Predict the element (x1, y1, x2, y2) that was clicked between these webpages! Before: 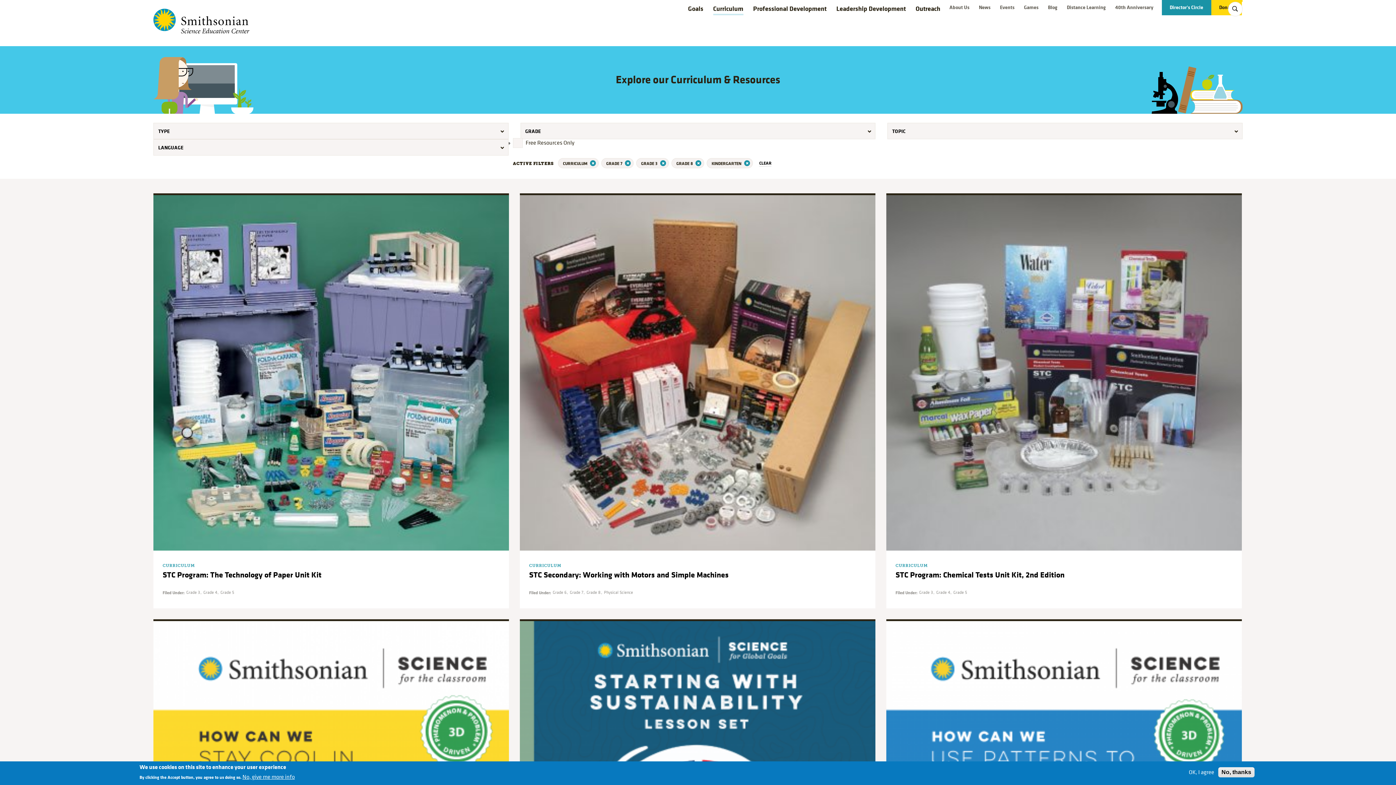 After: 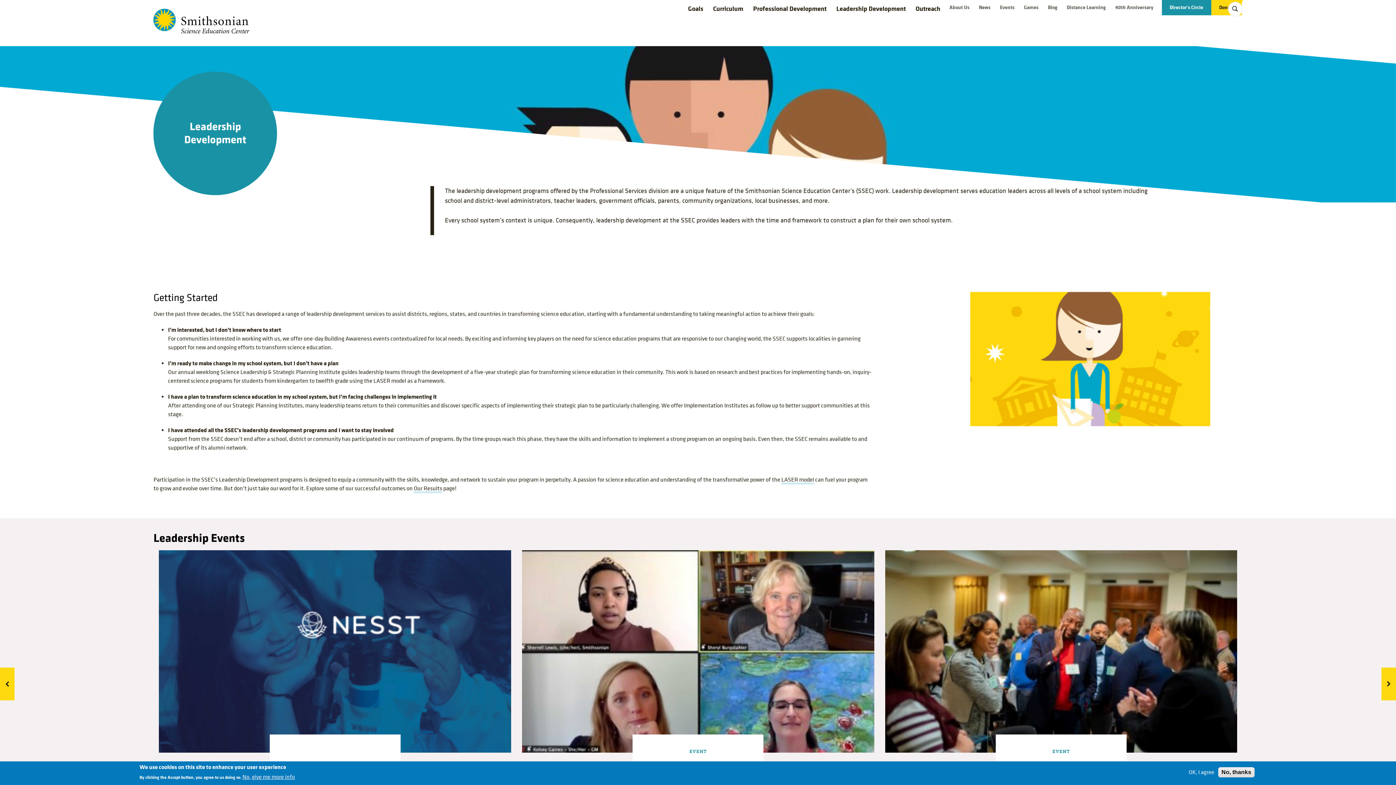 Action: label: Leadership Development bbox: (836, 4, 906, 13)